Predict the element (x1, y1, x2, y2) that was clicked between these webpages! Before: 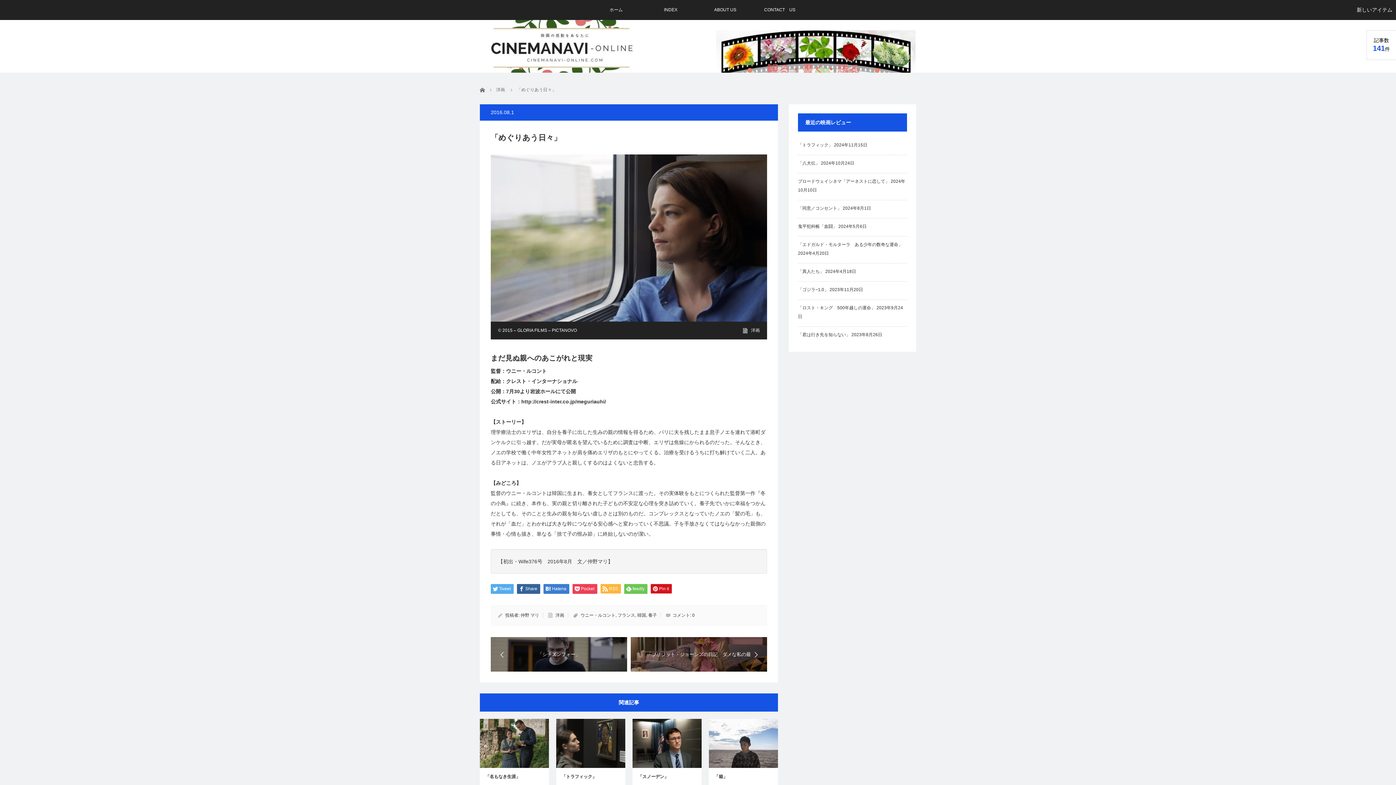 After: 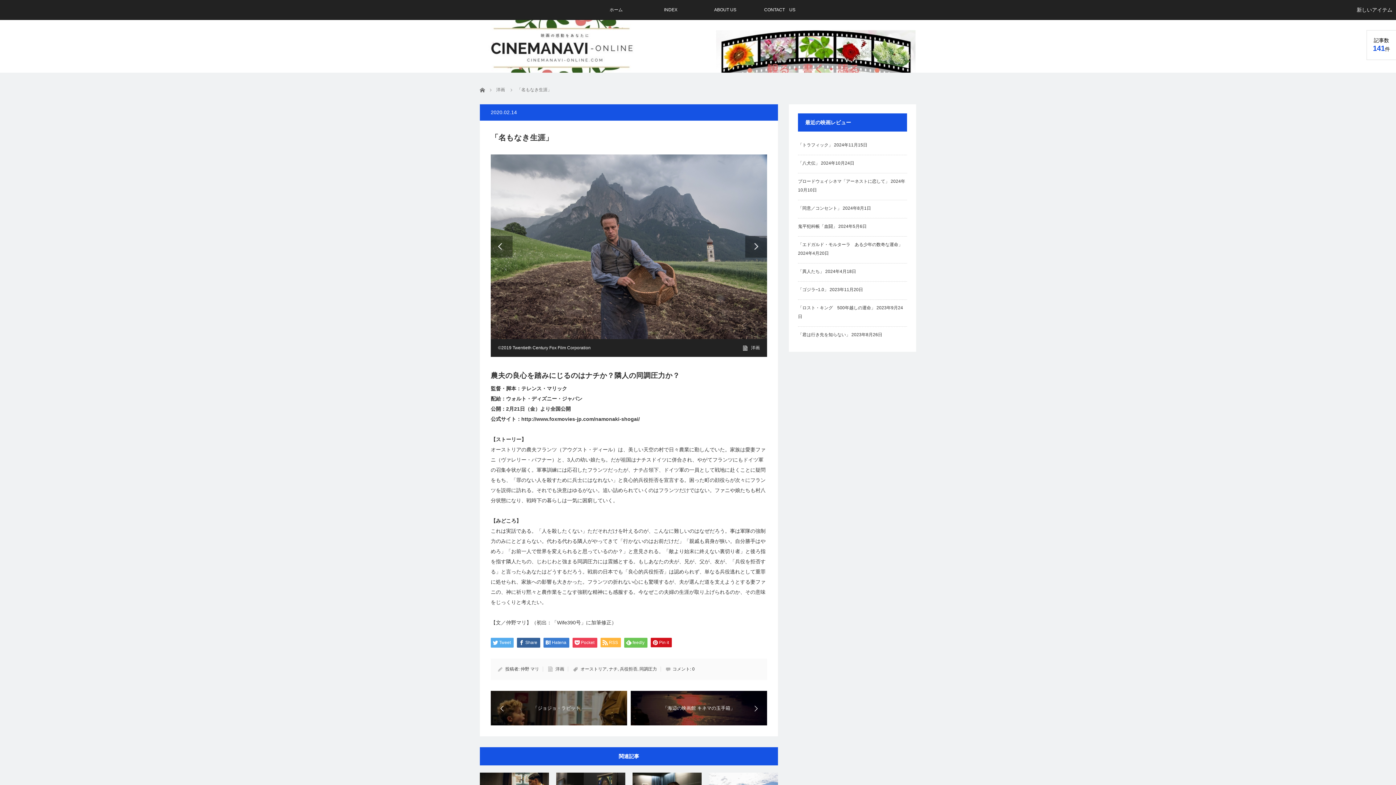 Action: bbox: (485, 773, 543, 780) label: 「名もなき生涯」